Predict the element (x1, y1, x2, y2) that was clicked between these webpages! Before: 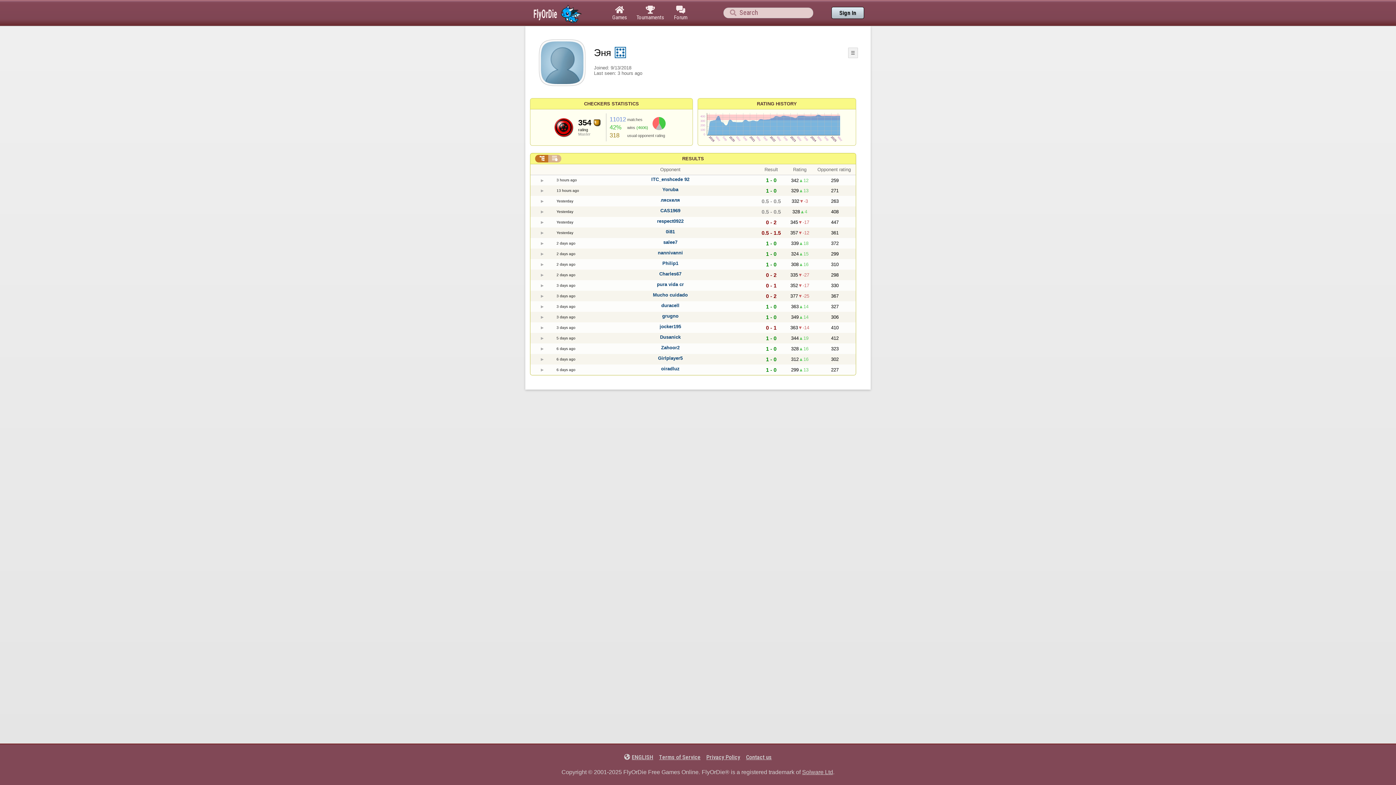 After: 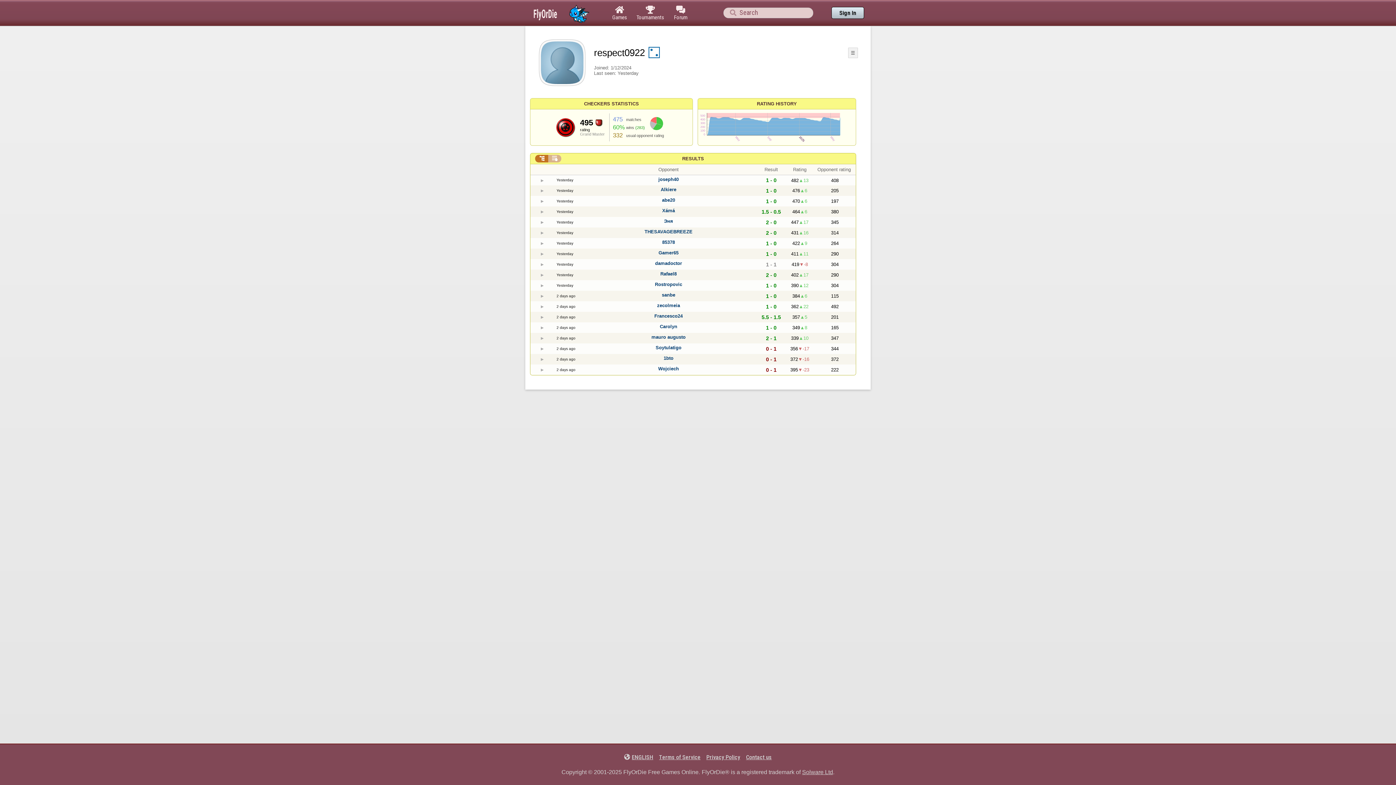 Action: label: respect0922 bbox: (657, 218, 683, 223)